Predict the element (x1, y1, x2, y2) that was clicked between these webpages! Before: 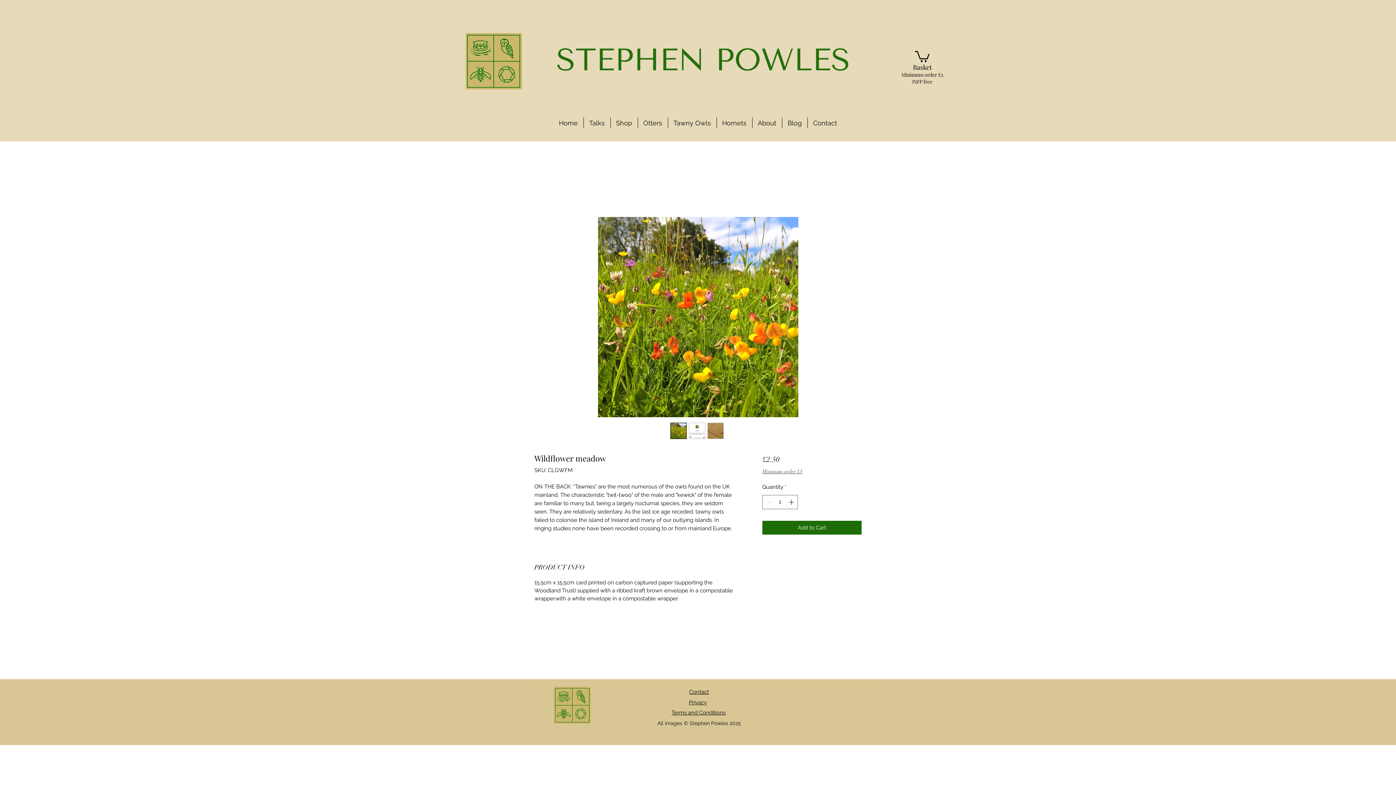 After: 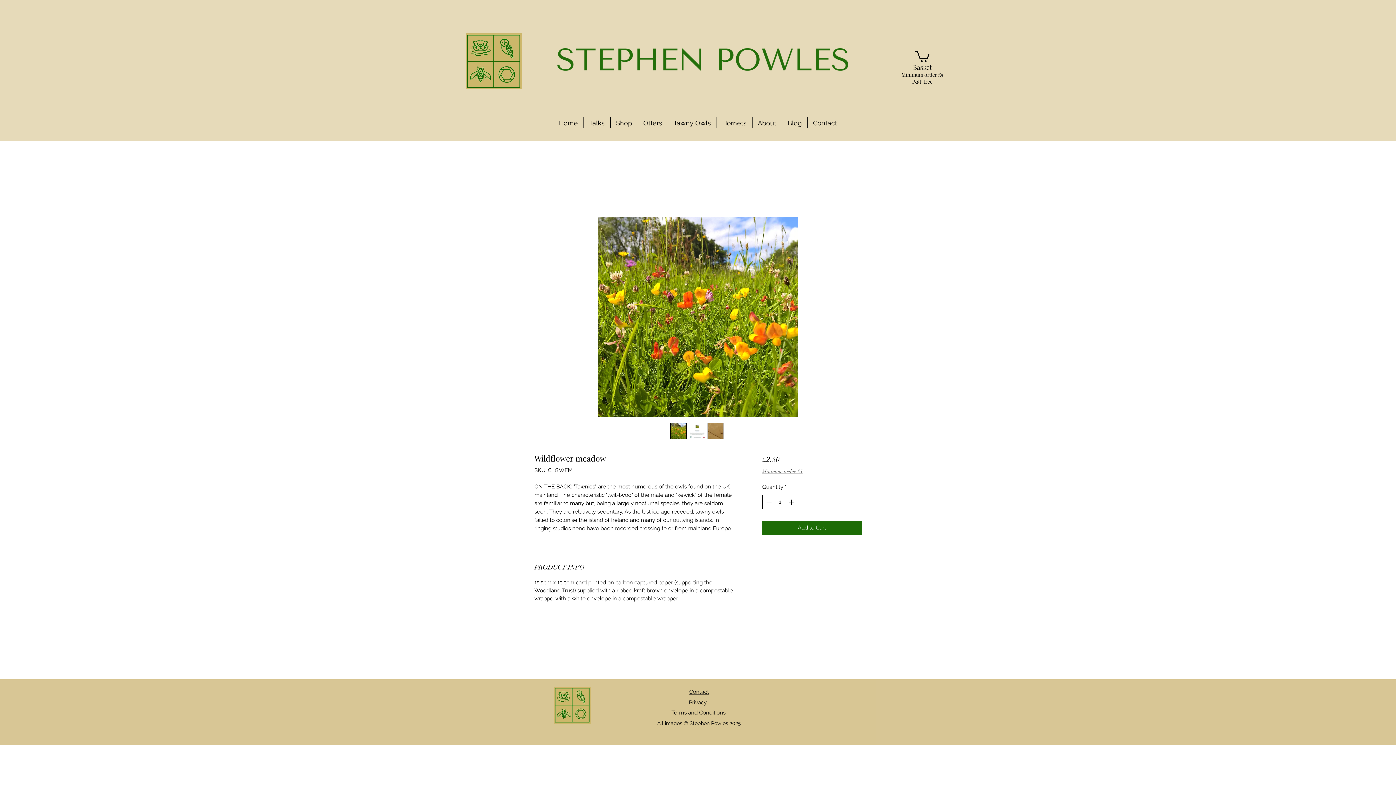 Action: bbox: (787, 495, 796, 508) label: Increment